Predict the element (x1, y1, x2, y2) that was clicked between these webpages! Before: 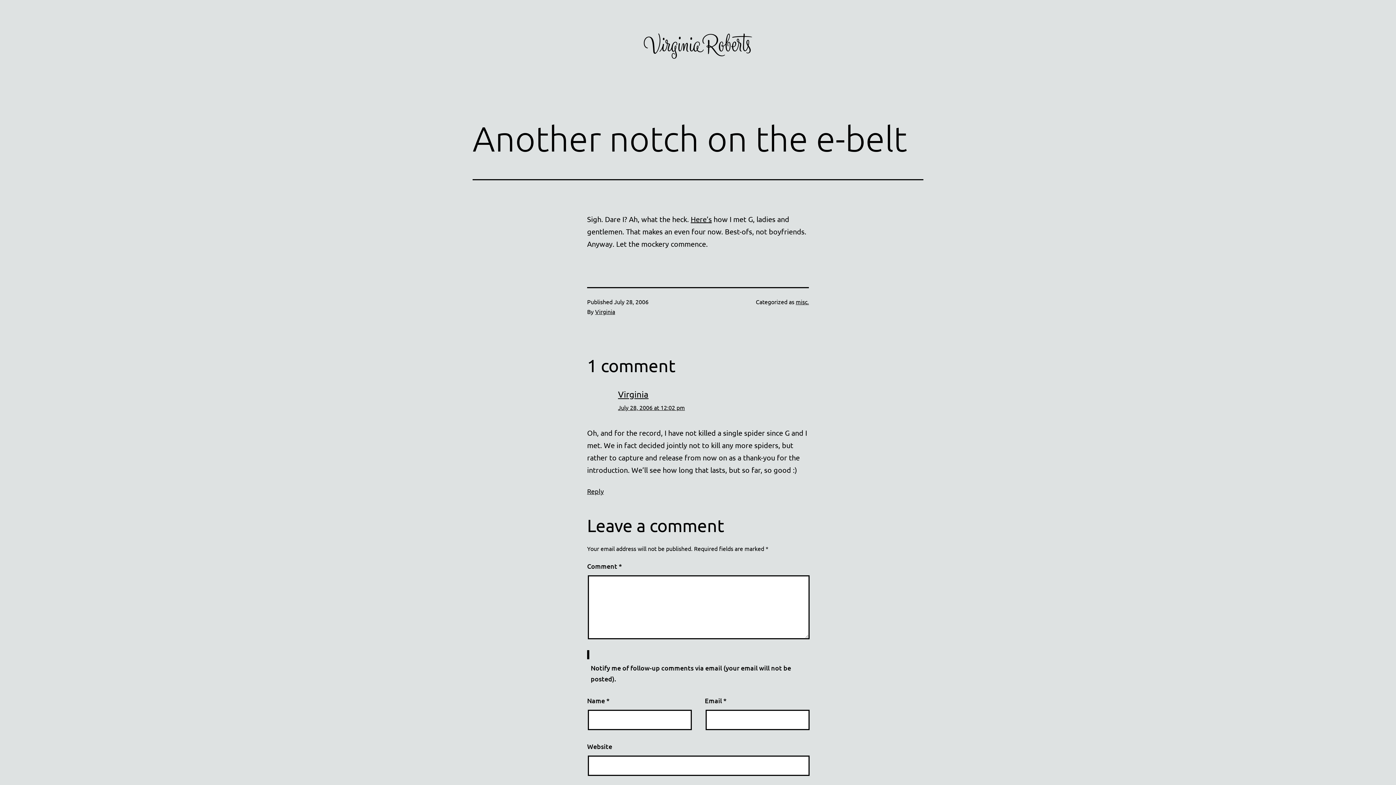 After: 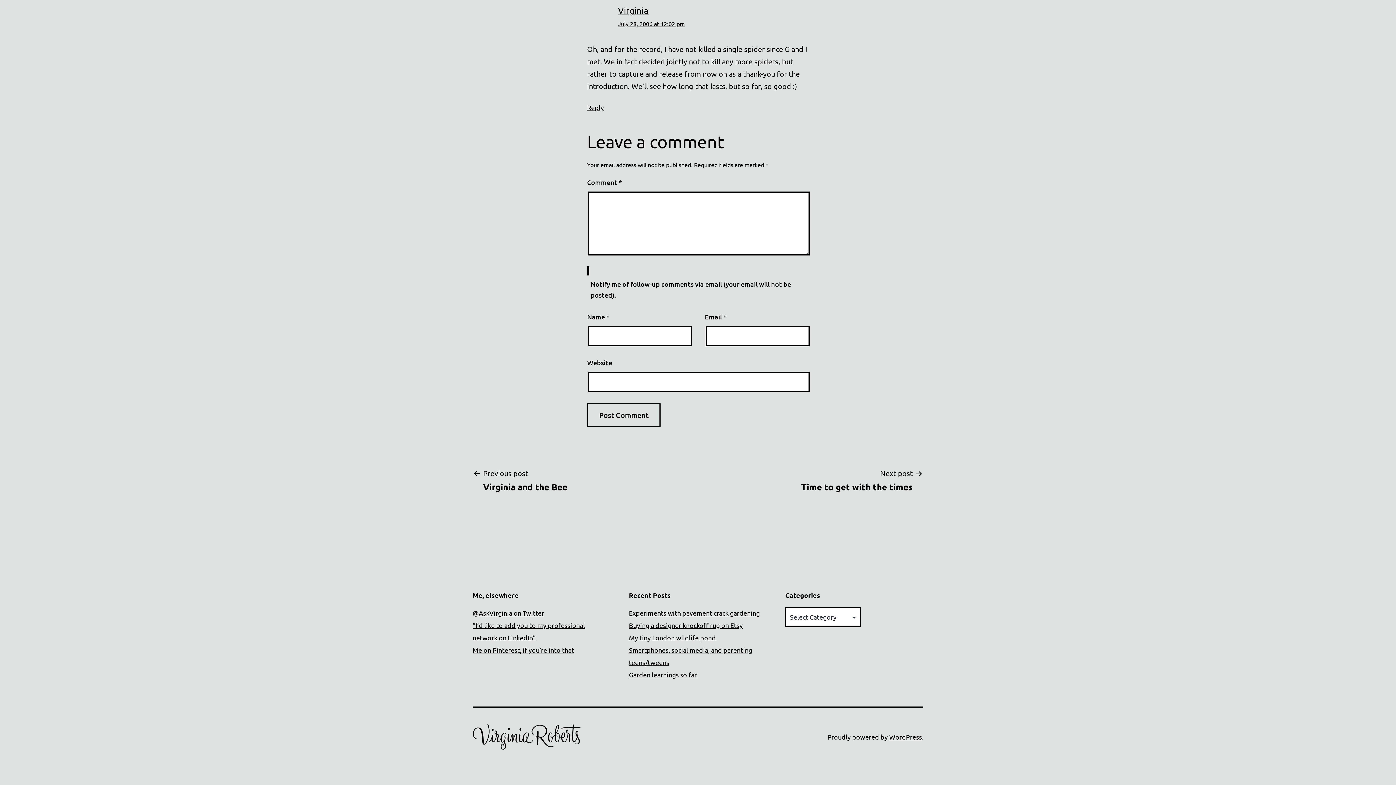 Action: label: July 28, 2006 at 12:02 pm bbox: (618, 404, 685, 411)